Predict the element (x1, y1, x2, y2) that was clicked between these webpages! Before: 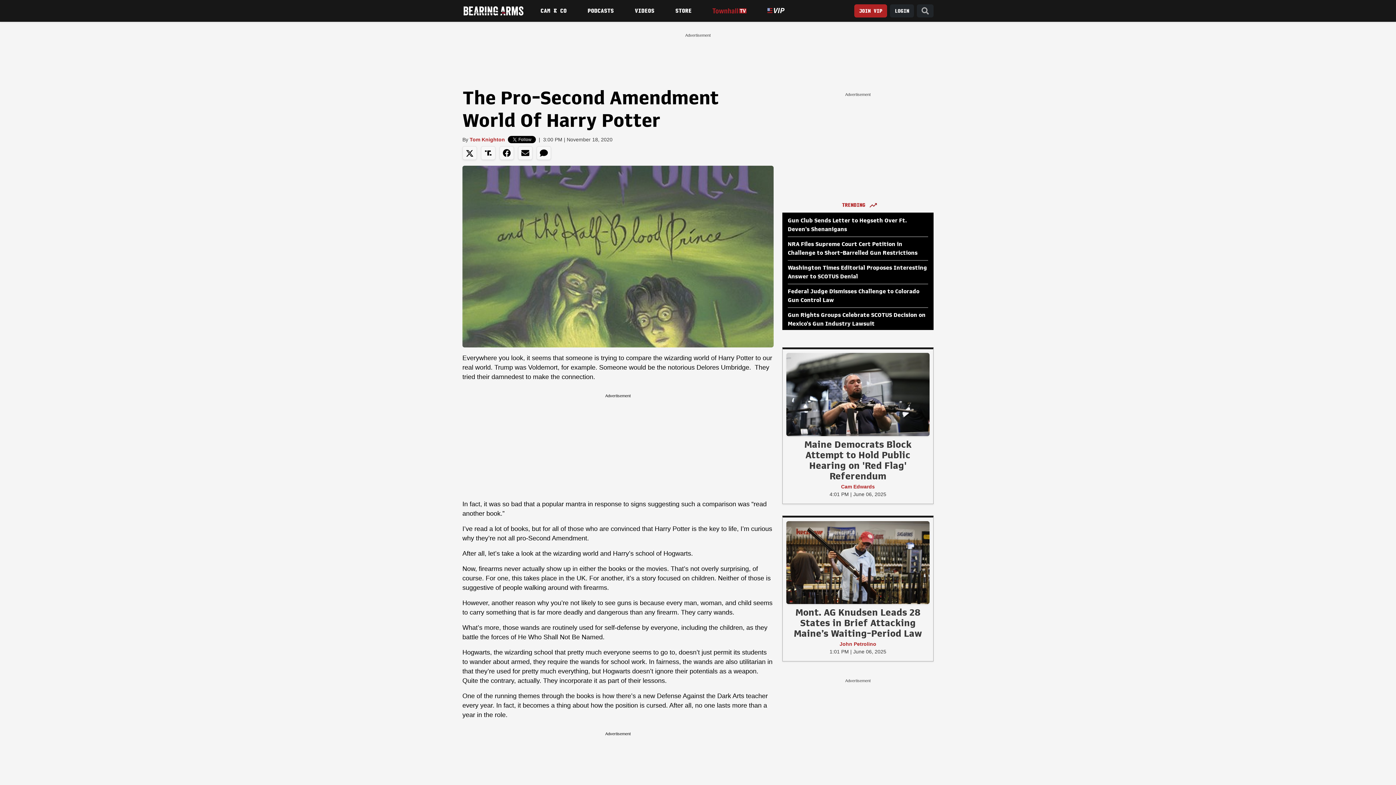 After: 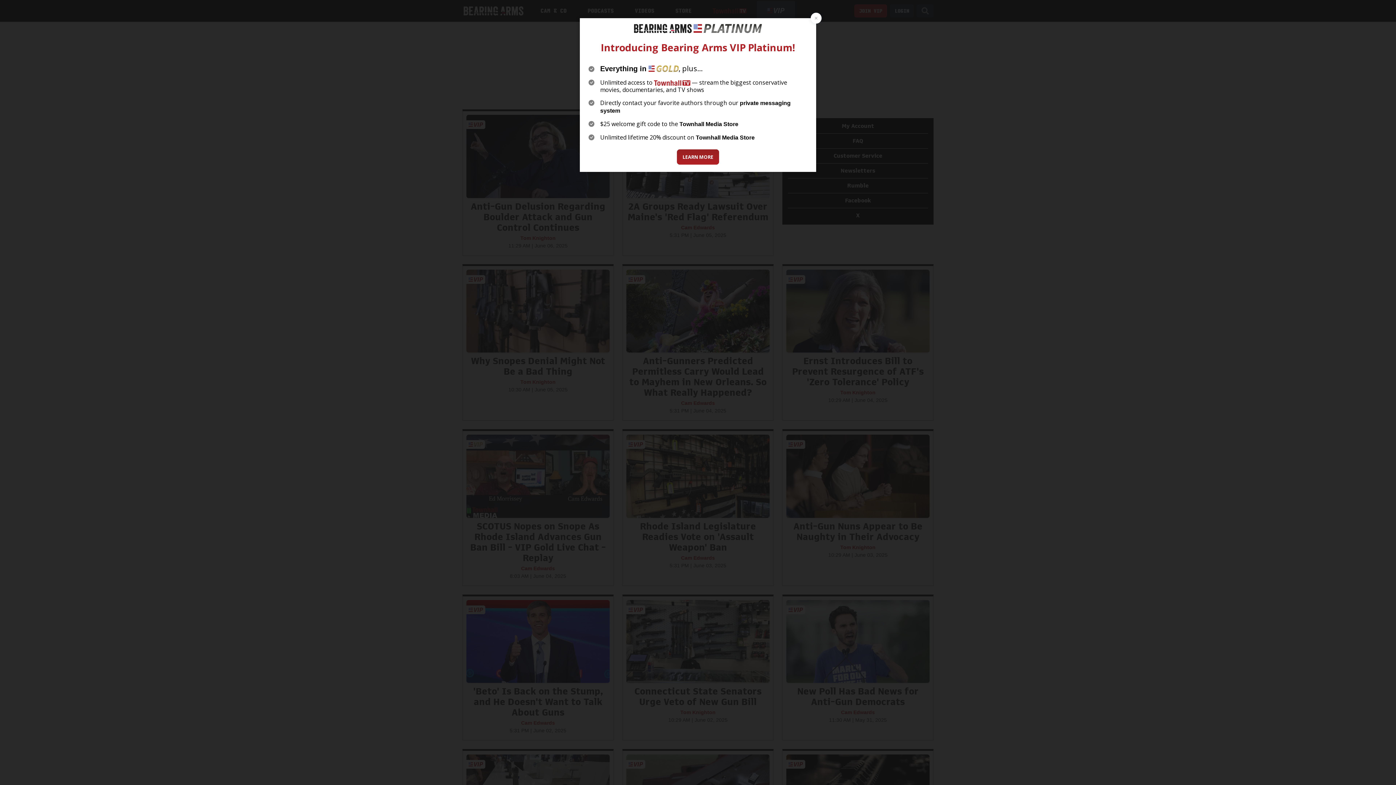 Action: bbox: (757, 0, 795, 20)